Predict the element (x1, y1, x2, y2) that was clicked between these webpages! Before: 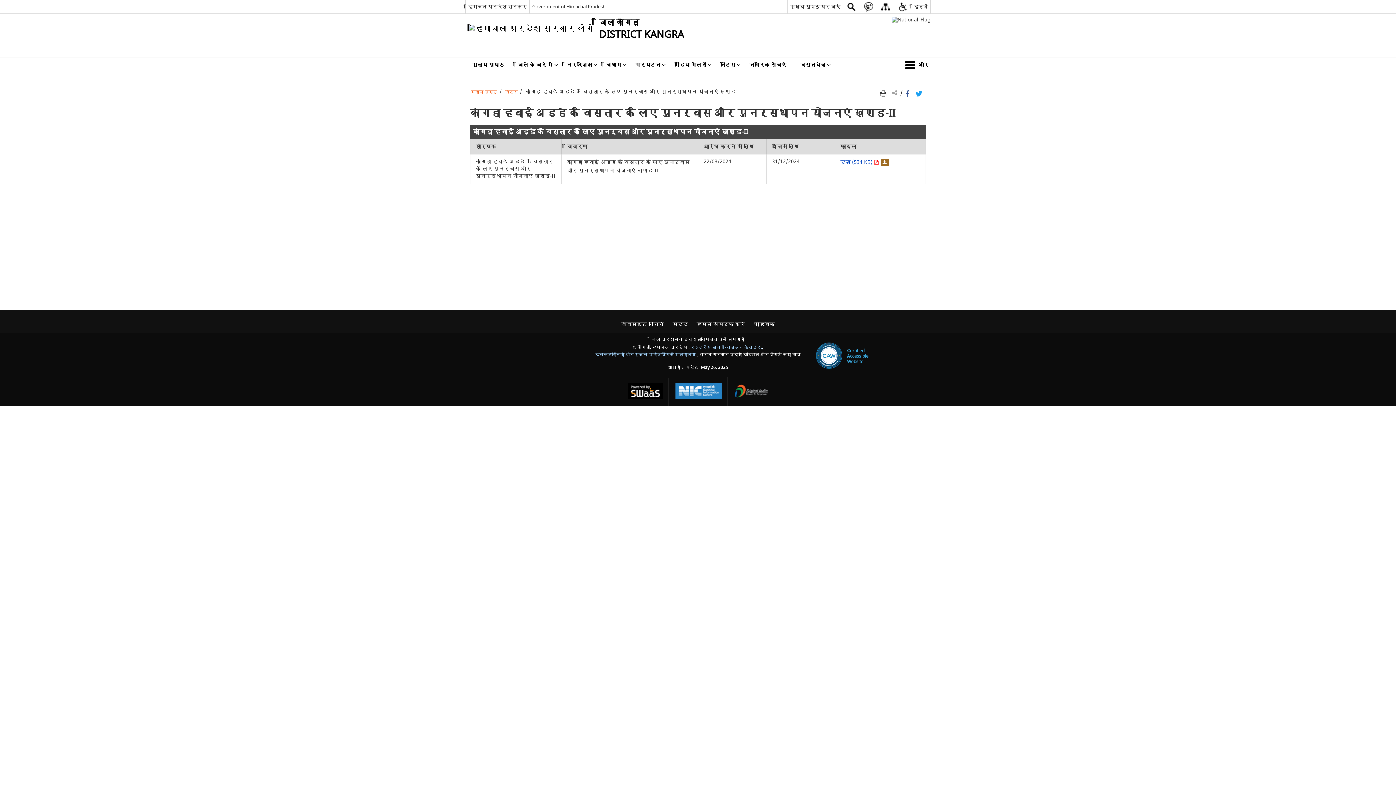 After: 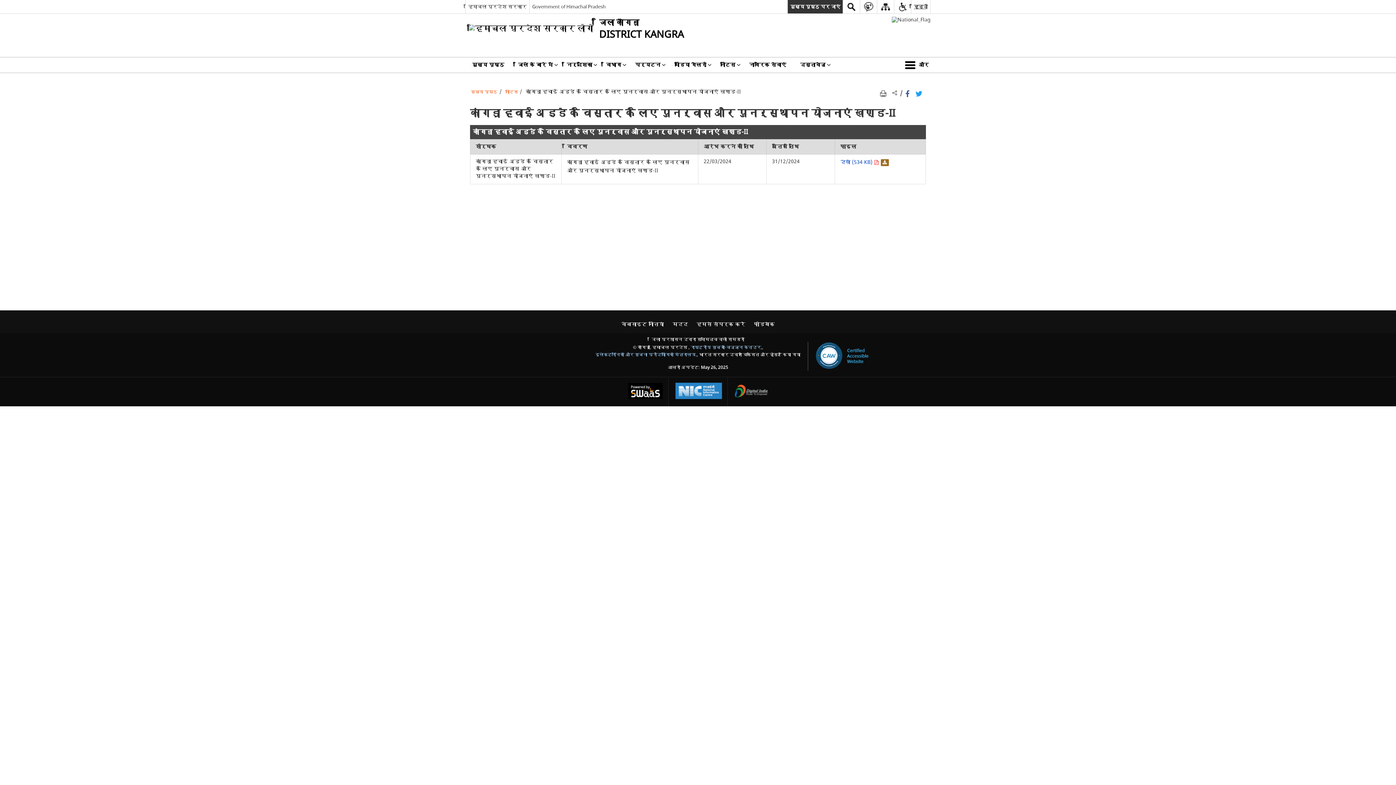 Action: label: मुख्य पृष्ठ पर जाएं bbox: (787, 0, 842, 13)